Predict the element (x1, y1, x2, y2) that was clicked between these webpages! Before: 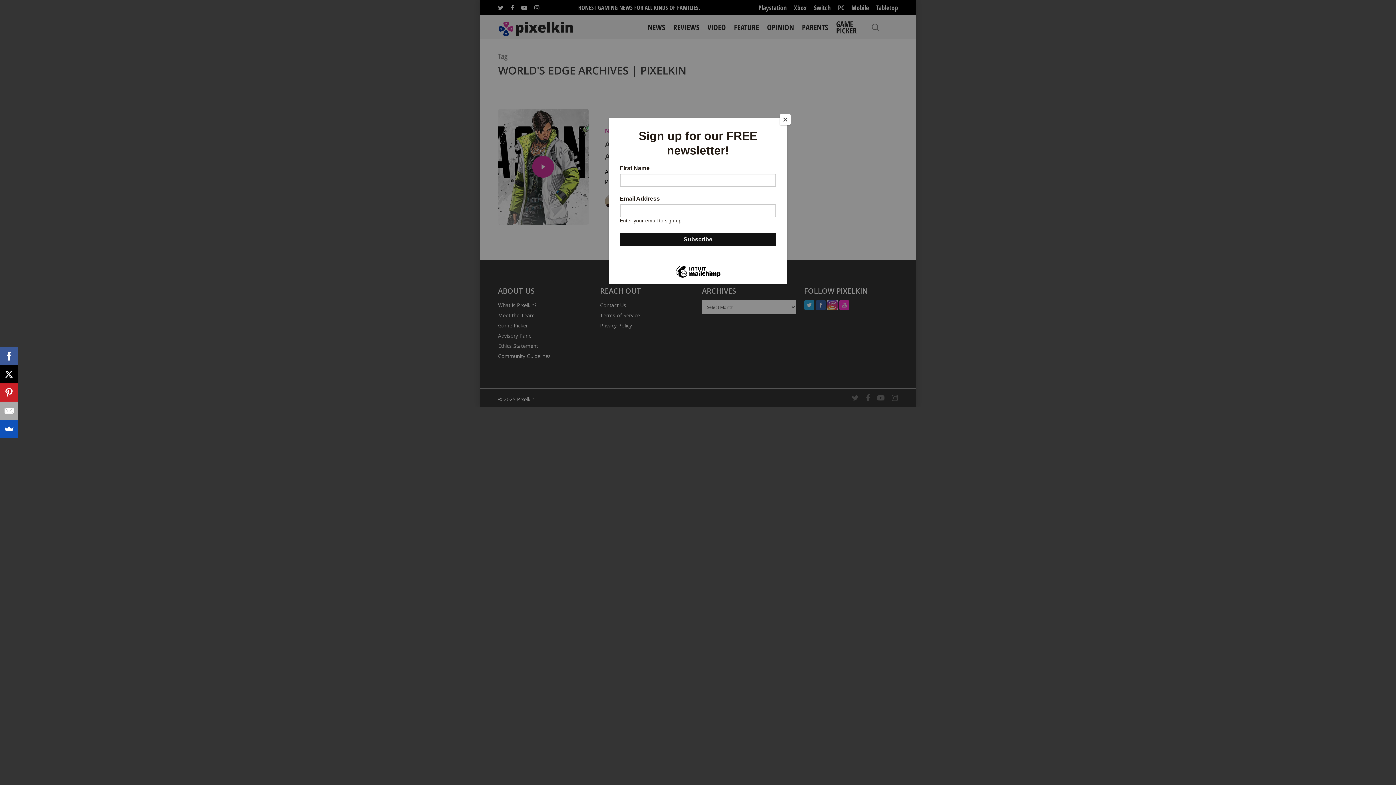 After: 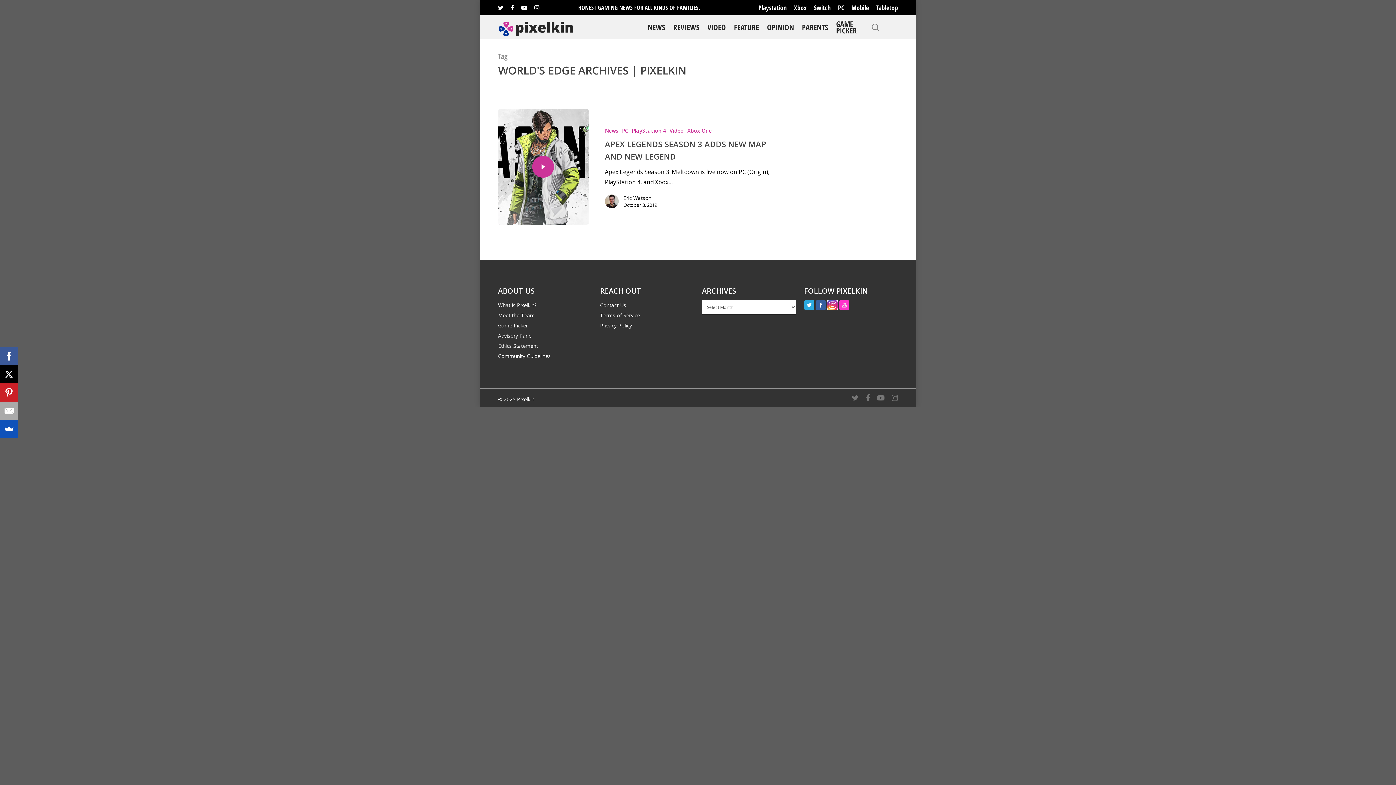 Action: bbox: (780, 114, 790, 125) label: Close